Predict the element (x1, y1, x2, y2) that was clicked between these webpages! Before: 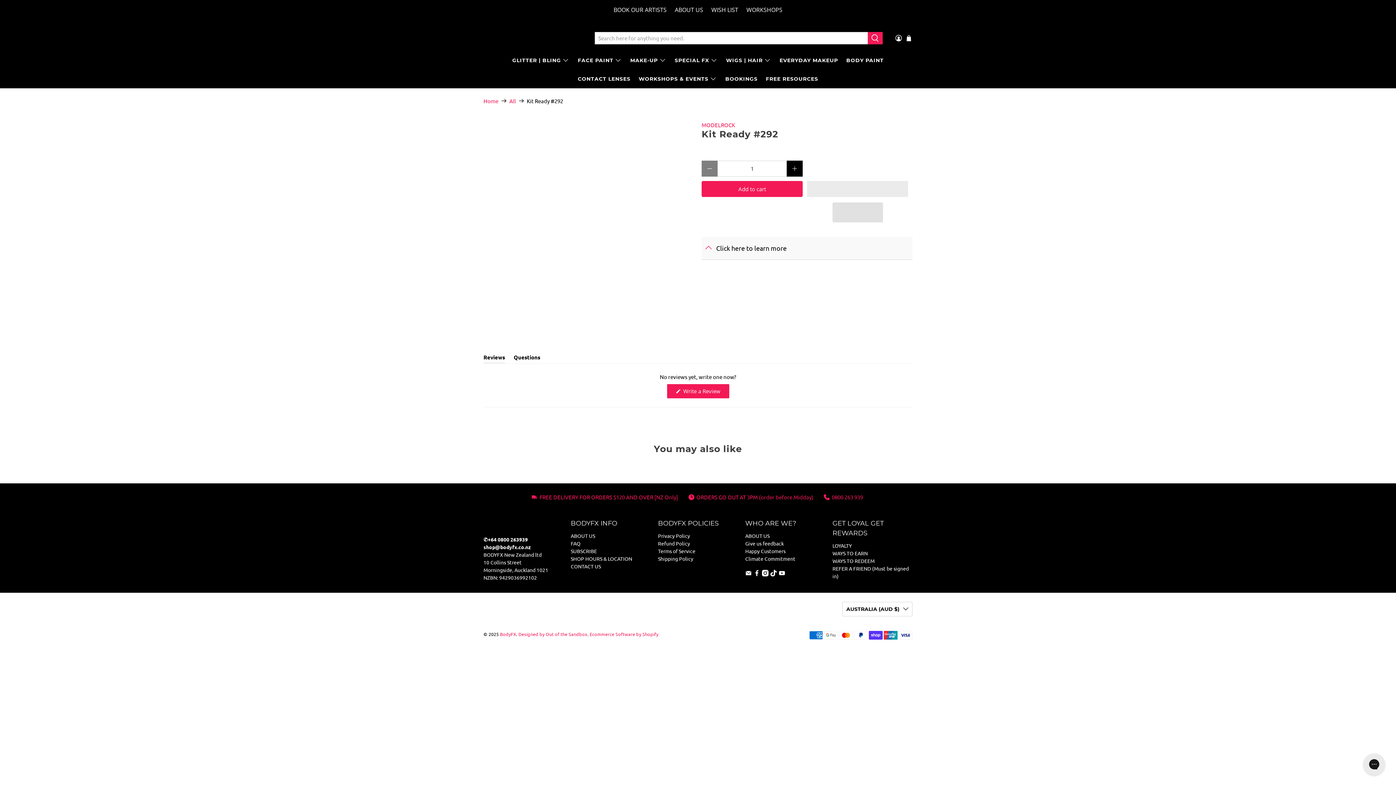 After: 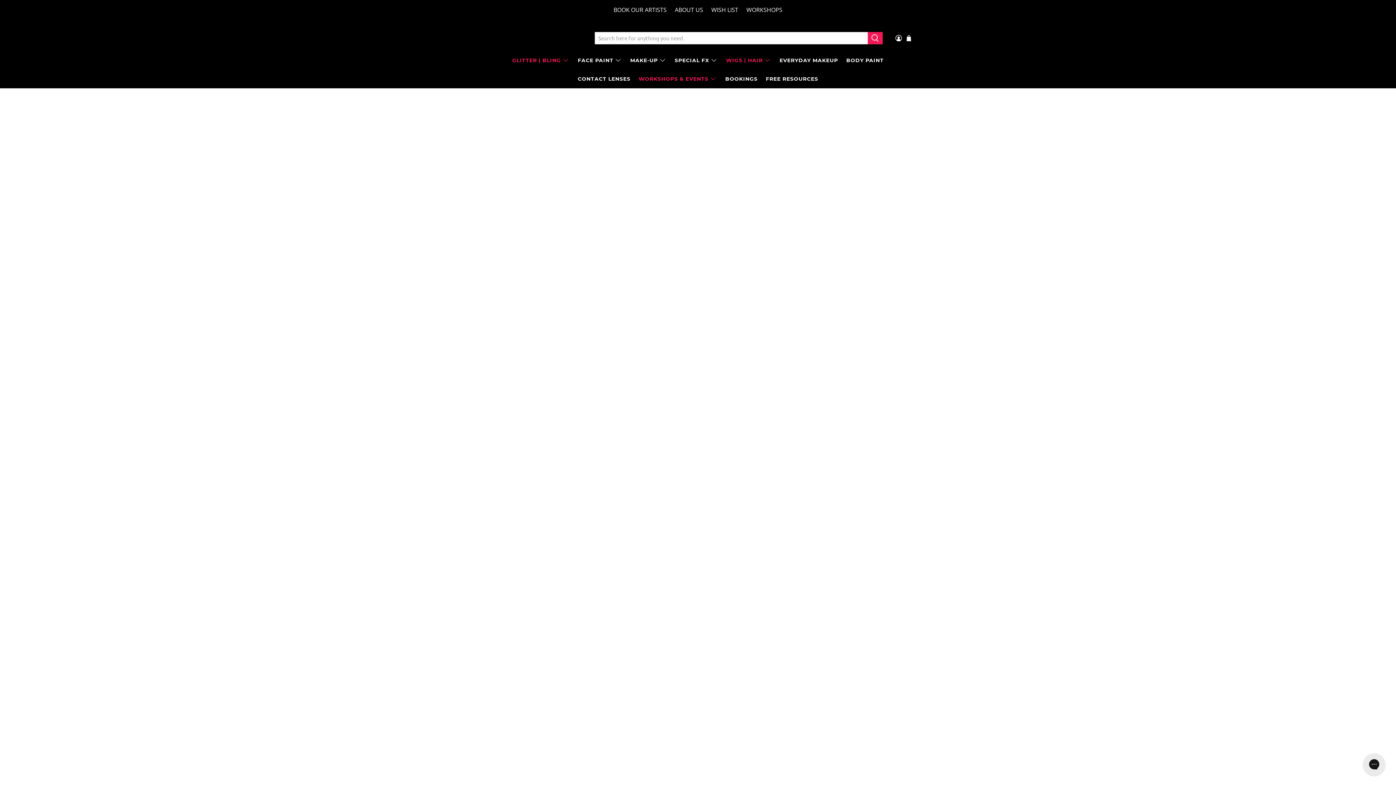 Action: bbox: (483, 98, 498, 103) label: Home